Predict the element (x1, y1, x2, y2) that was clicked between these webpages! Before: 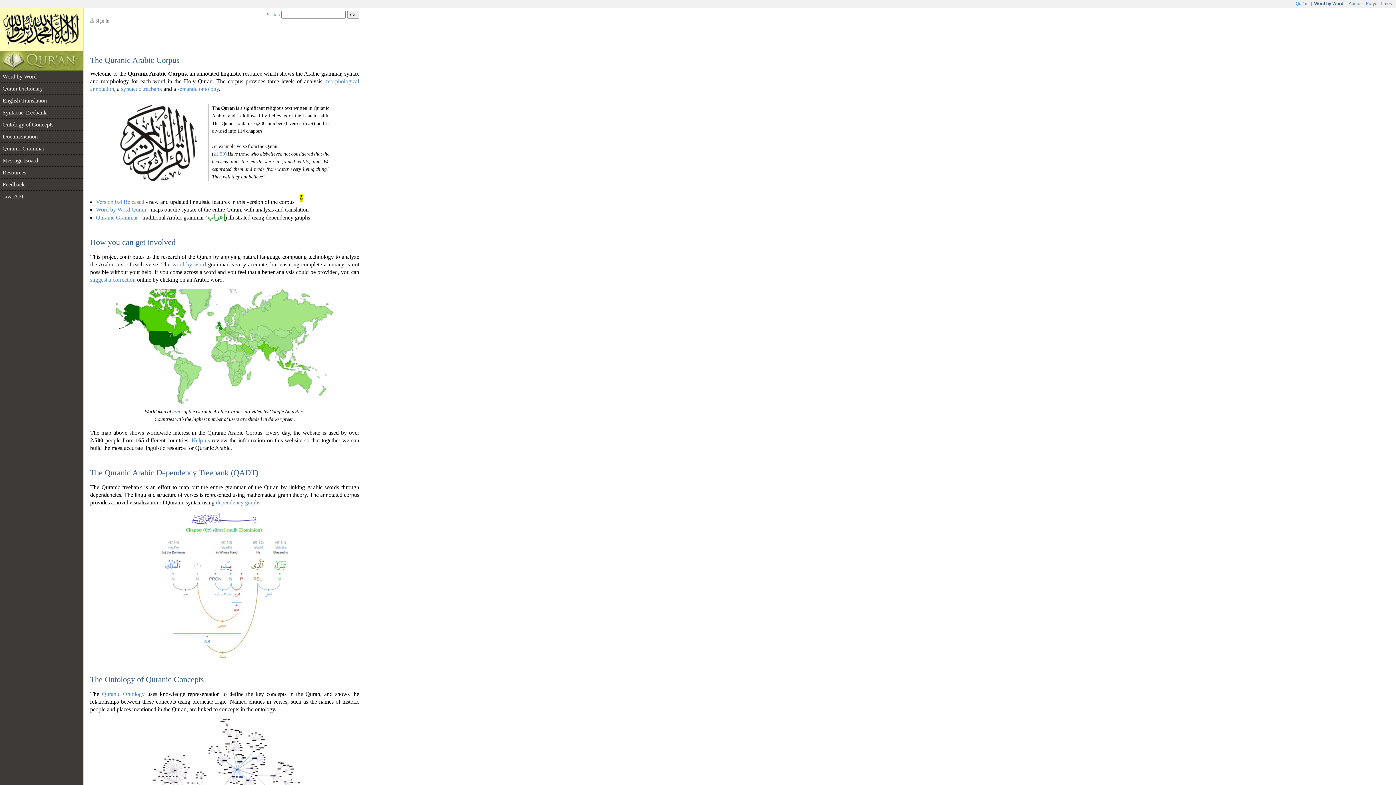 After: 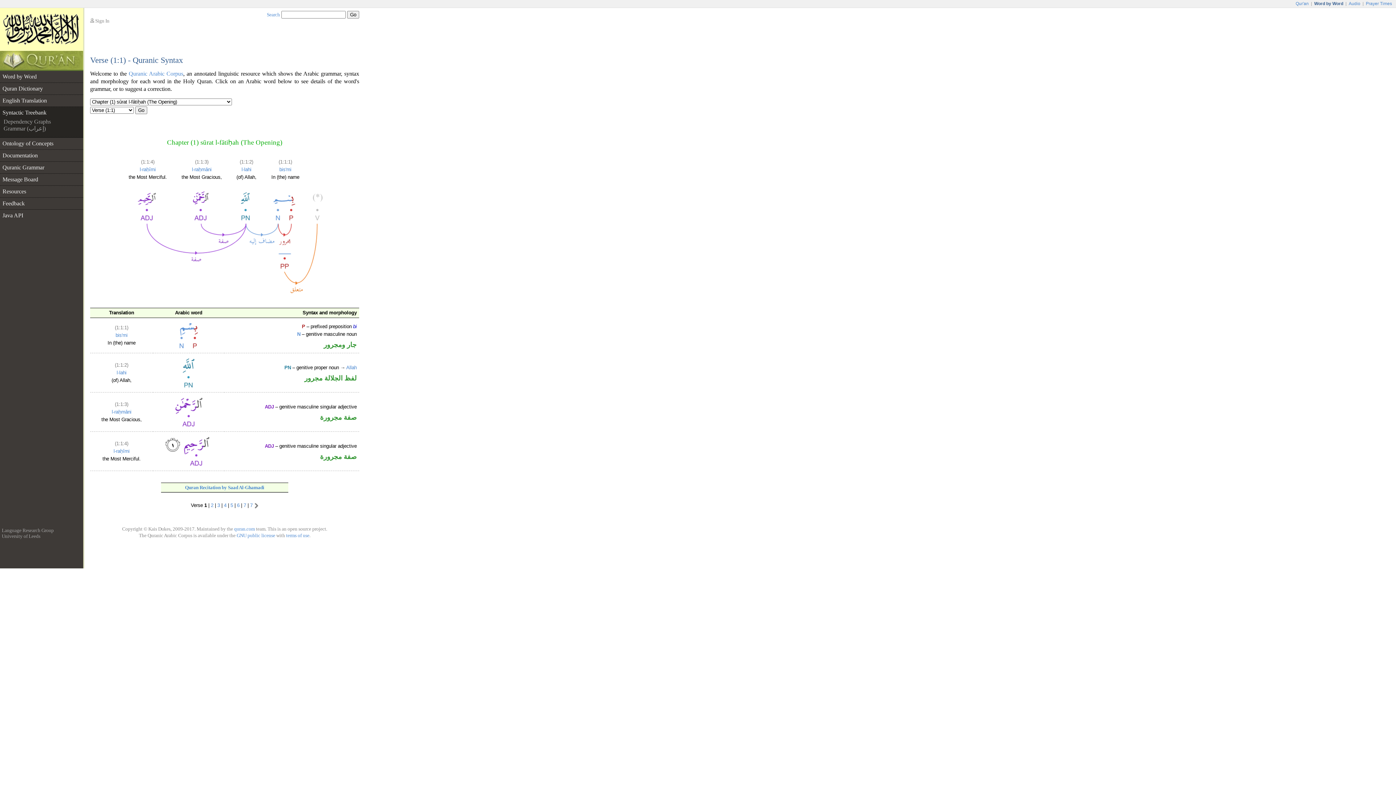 Action: label: syntactic treebank bbox: (121, 85, 162, 92)